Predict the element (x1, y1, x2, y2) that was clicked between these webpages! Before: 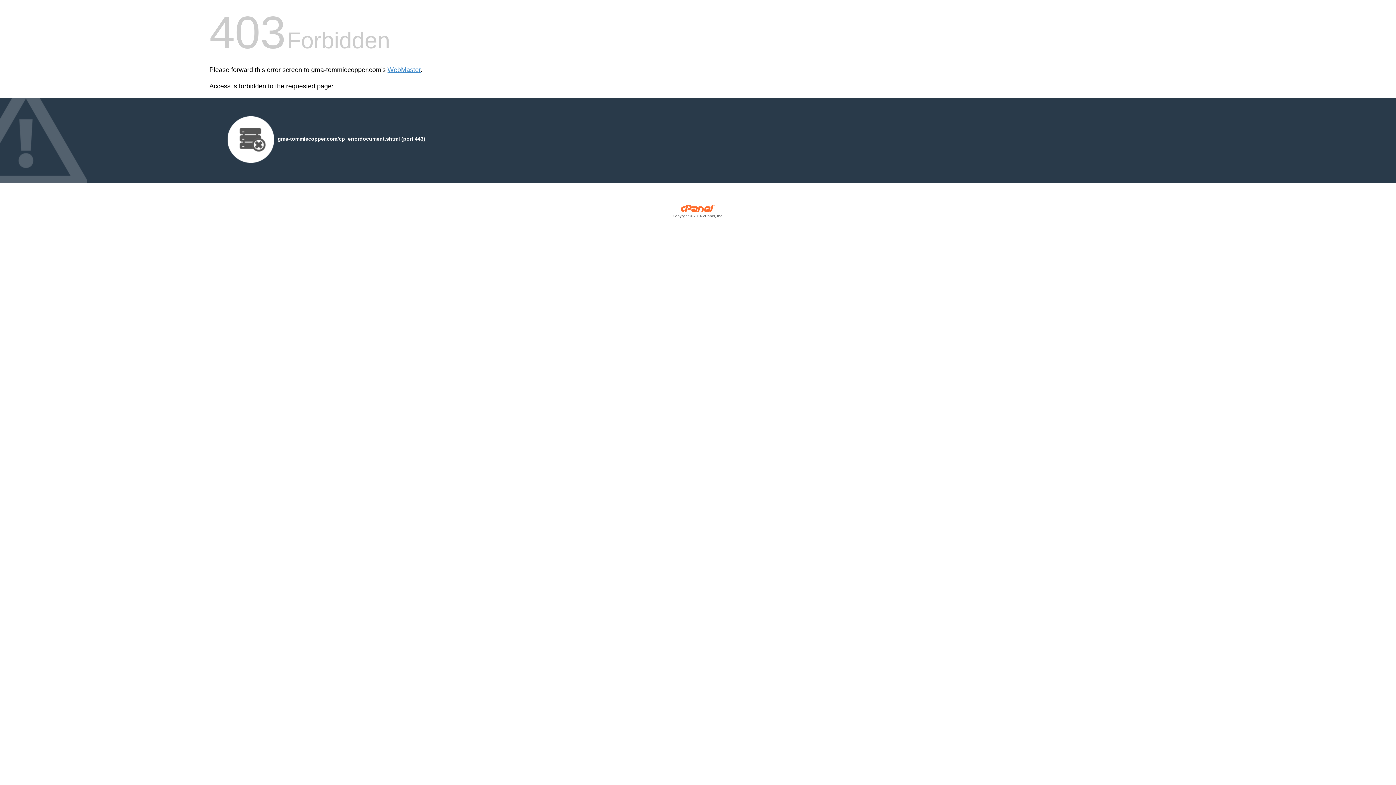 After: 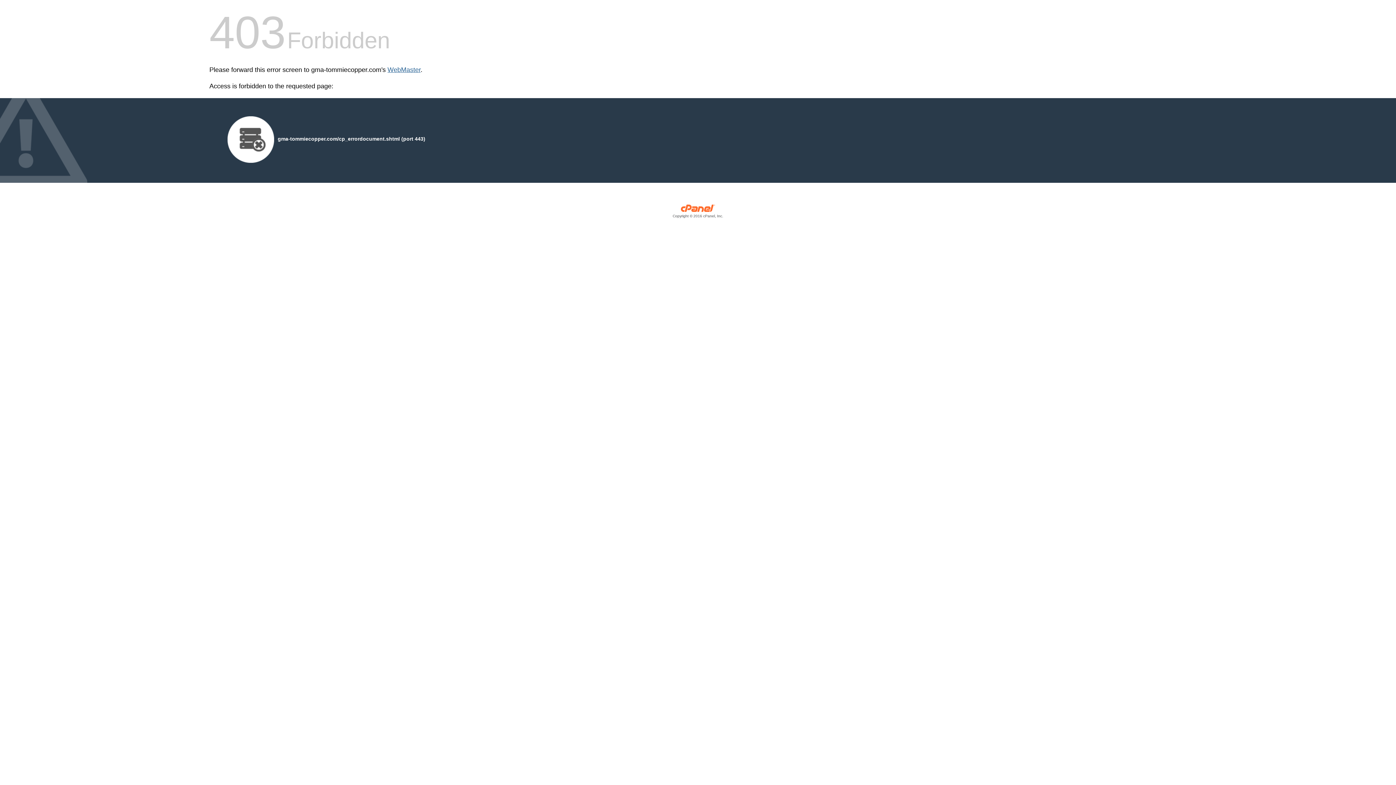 Action: bbox: (387, 66, 420, 73) label: WebMaster